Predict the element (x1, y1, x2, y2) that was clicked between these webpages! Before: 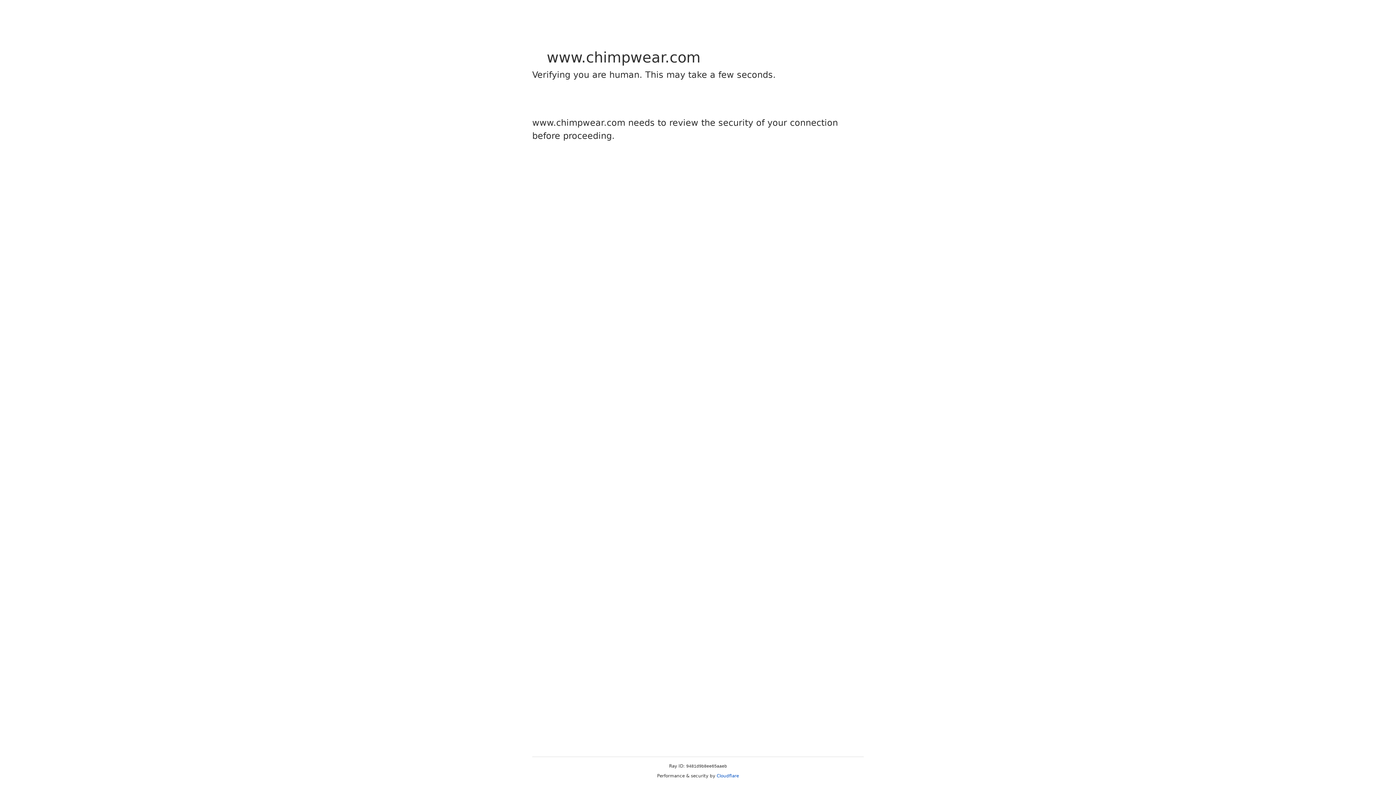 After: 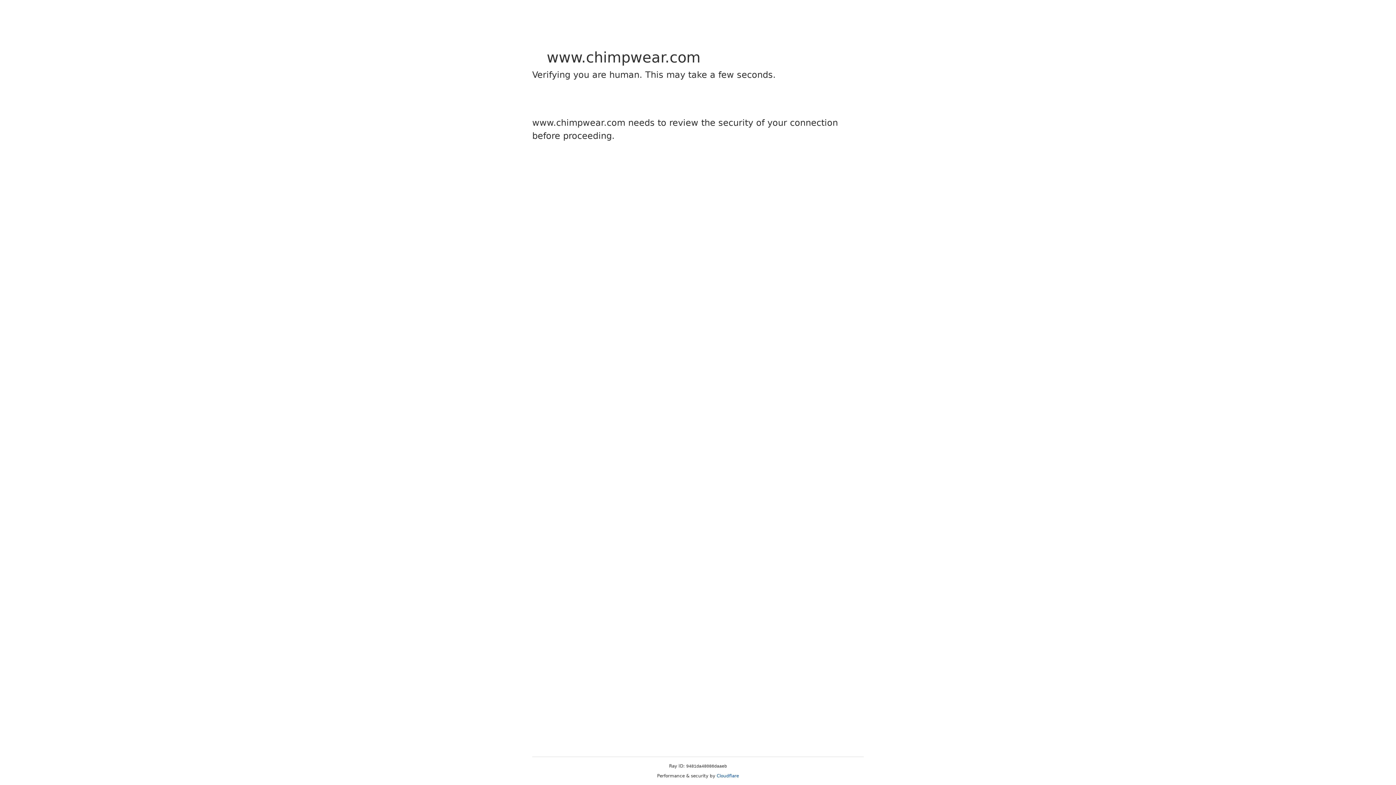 Action: label: Cloudflare bbox: (716, 773, 739, 778)